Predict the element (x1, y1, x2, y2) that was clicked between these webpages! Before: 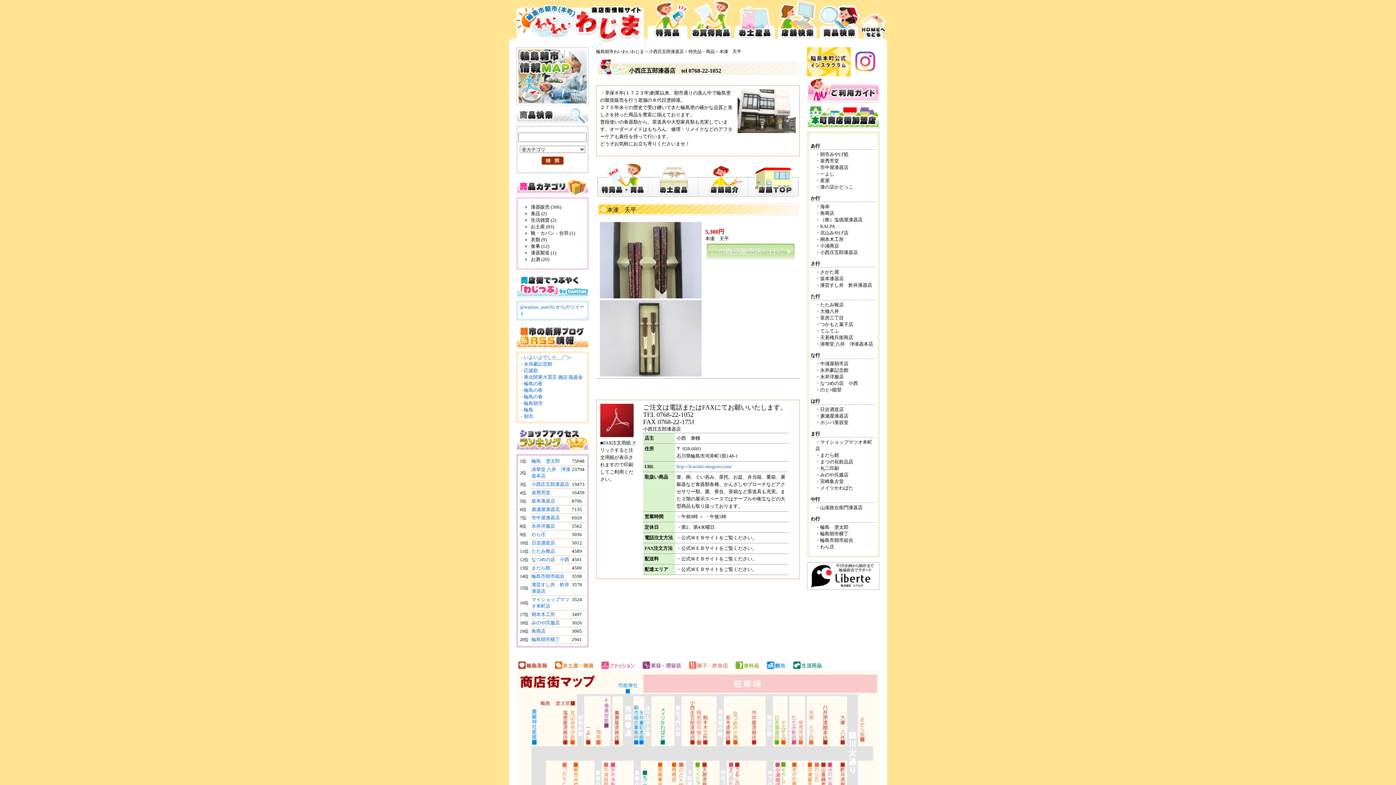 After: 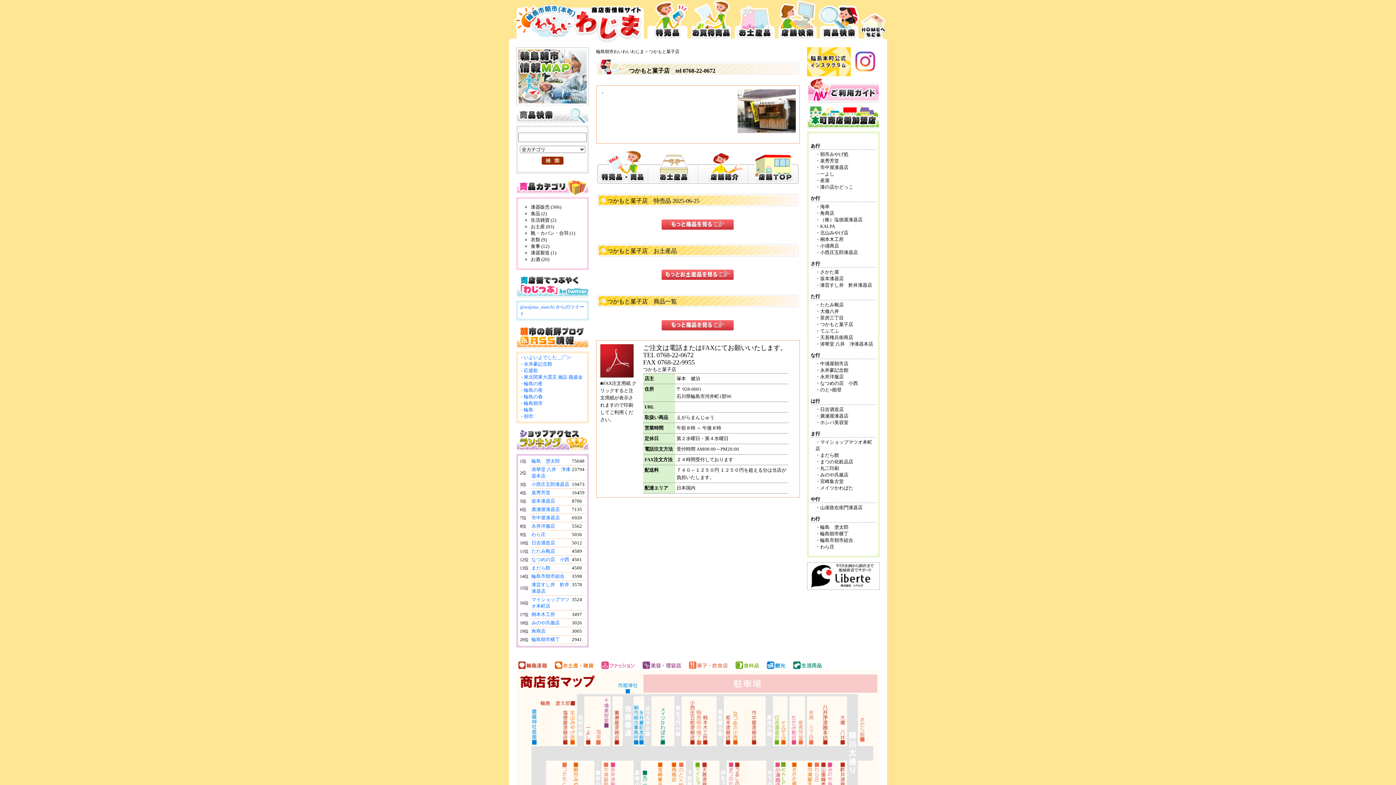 Action: label: つかもと菓子店 bbox: (820, 321, 853, 327)